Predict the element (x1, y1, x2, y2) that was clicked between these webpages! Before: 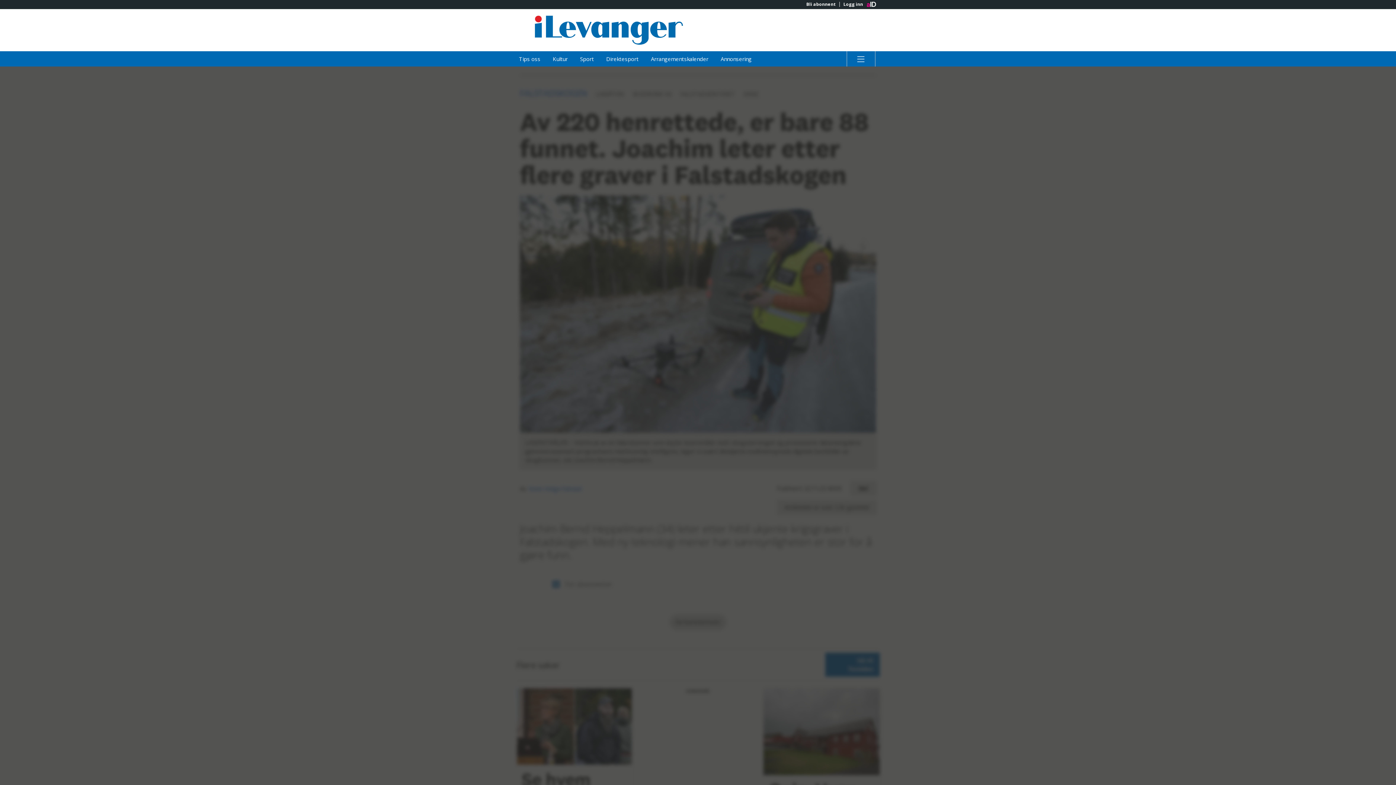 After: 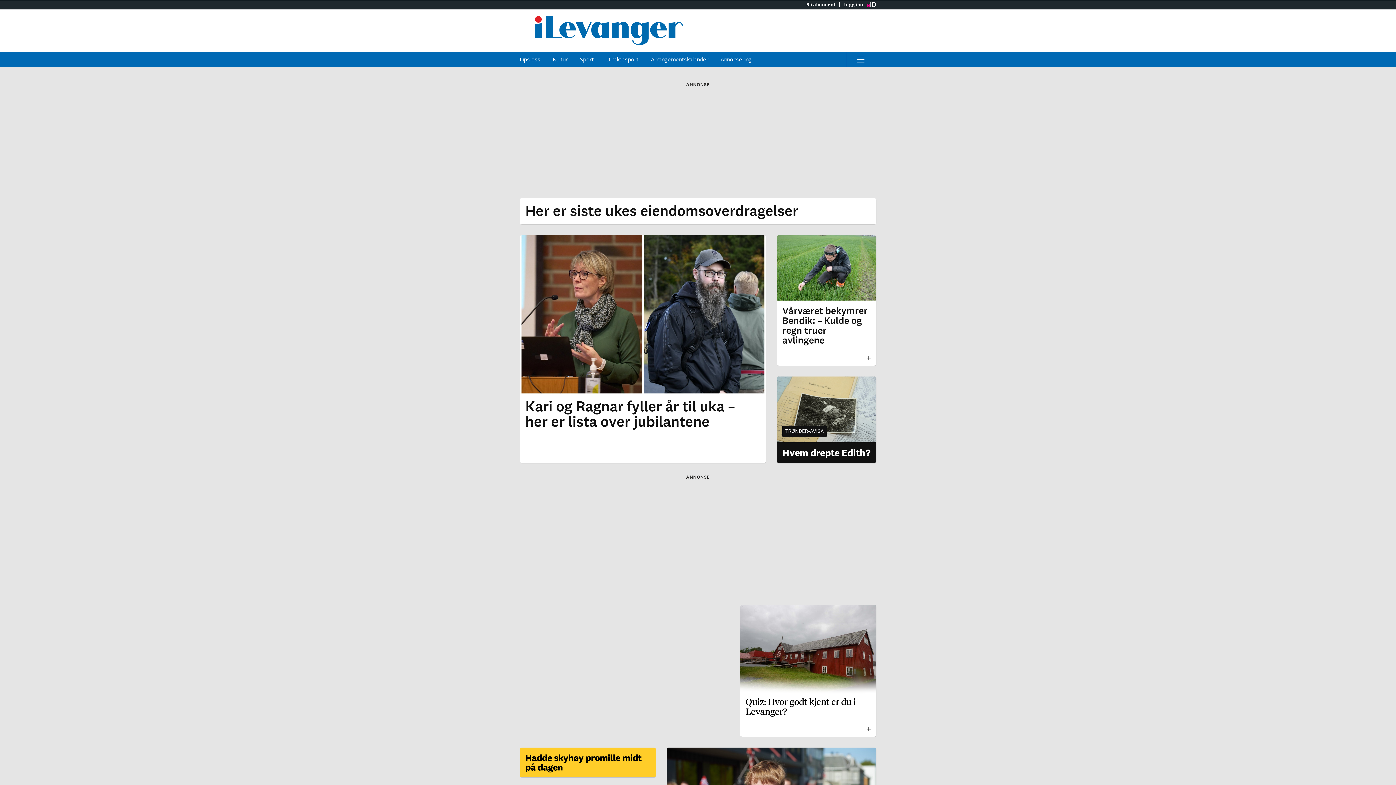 Action: bbox: (520, 15, 698, 44) label: Gå til iLevanger hovedside